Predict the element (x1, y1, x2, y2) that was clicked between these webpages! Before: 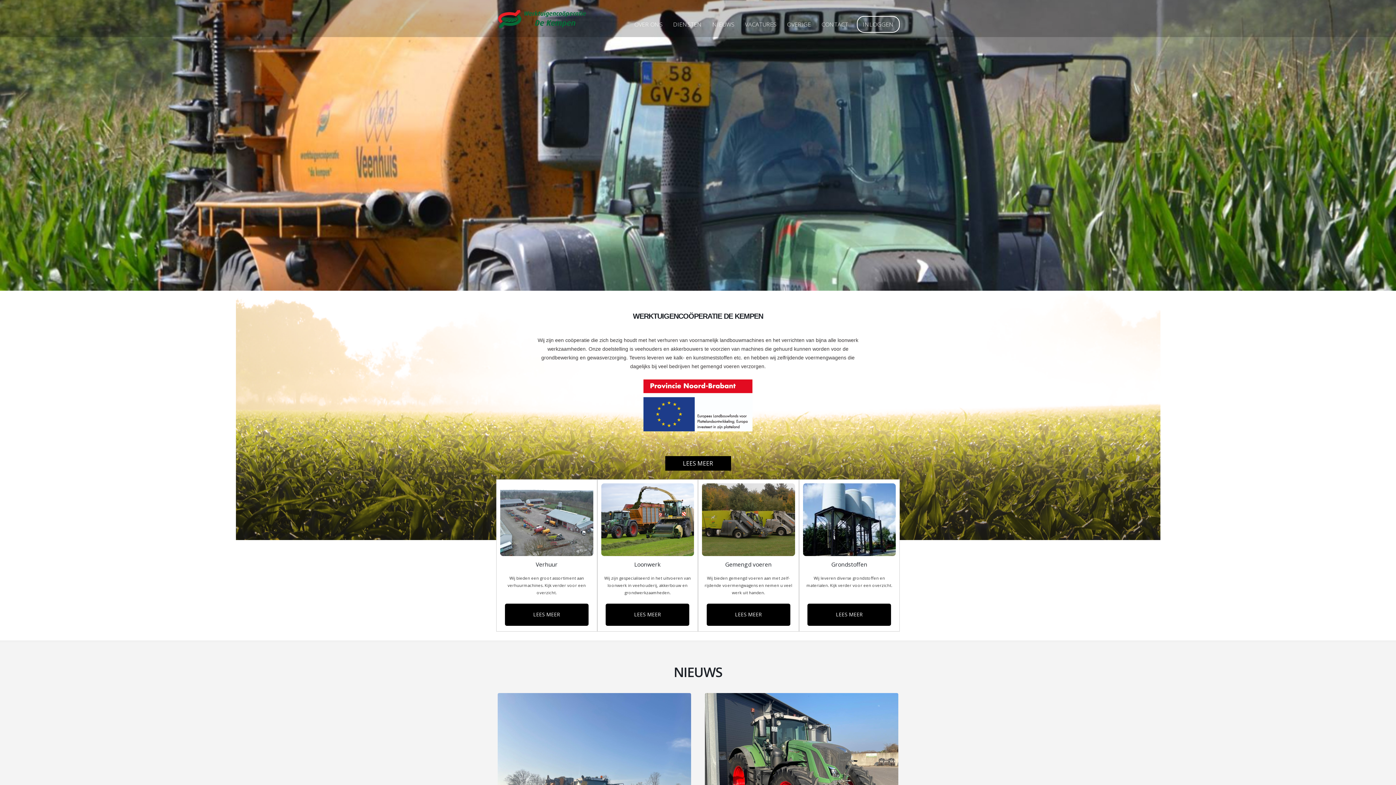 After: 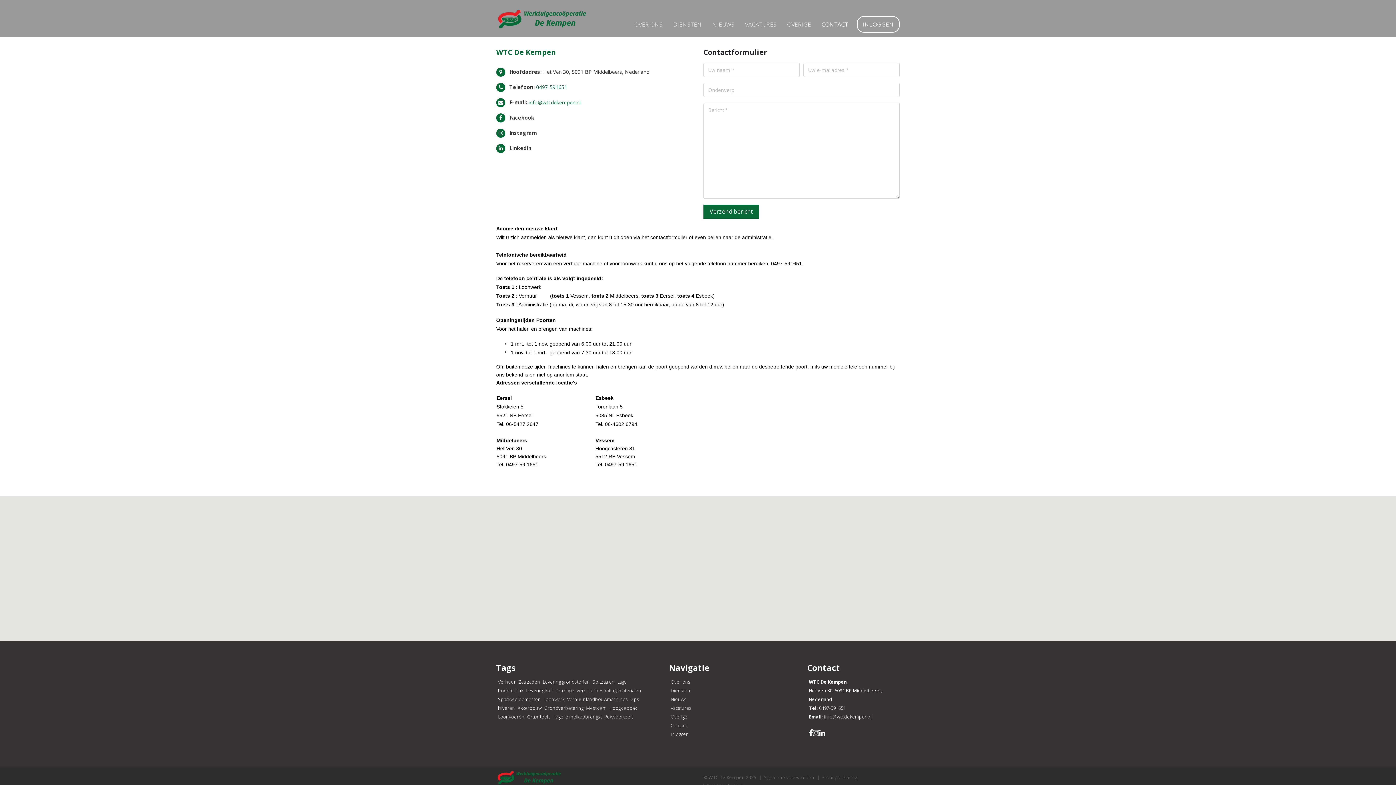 Action: label: CONTACT bbox: (816, 16, 853, 32)